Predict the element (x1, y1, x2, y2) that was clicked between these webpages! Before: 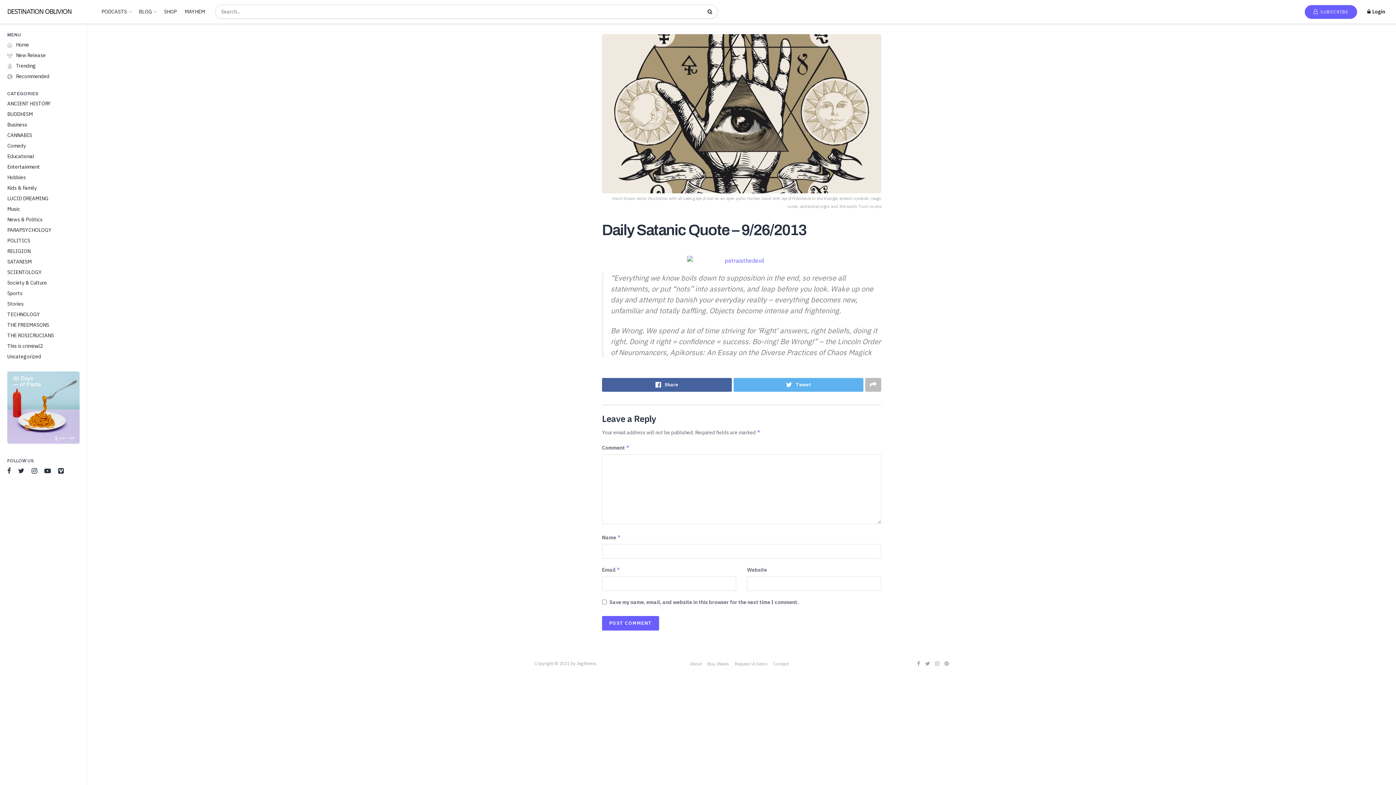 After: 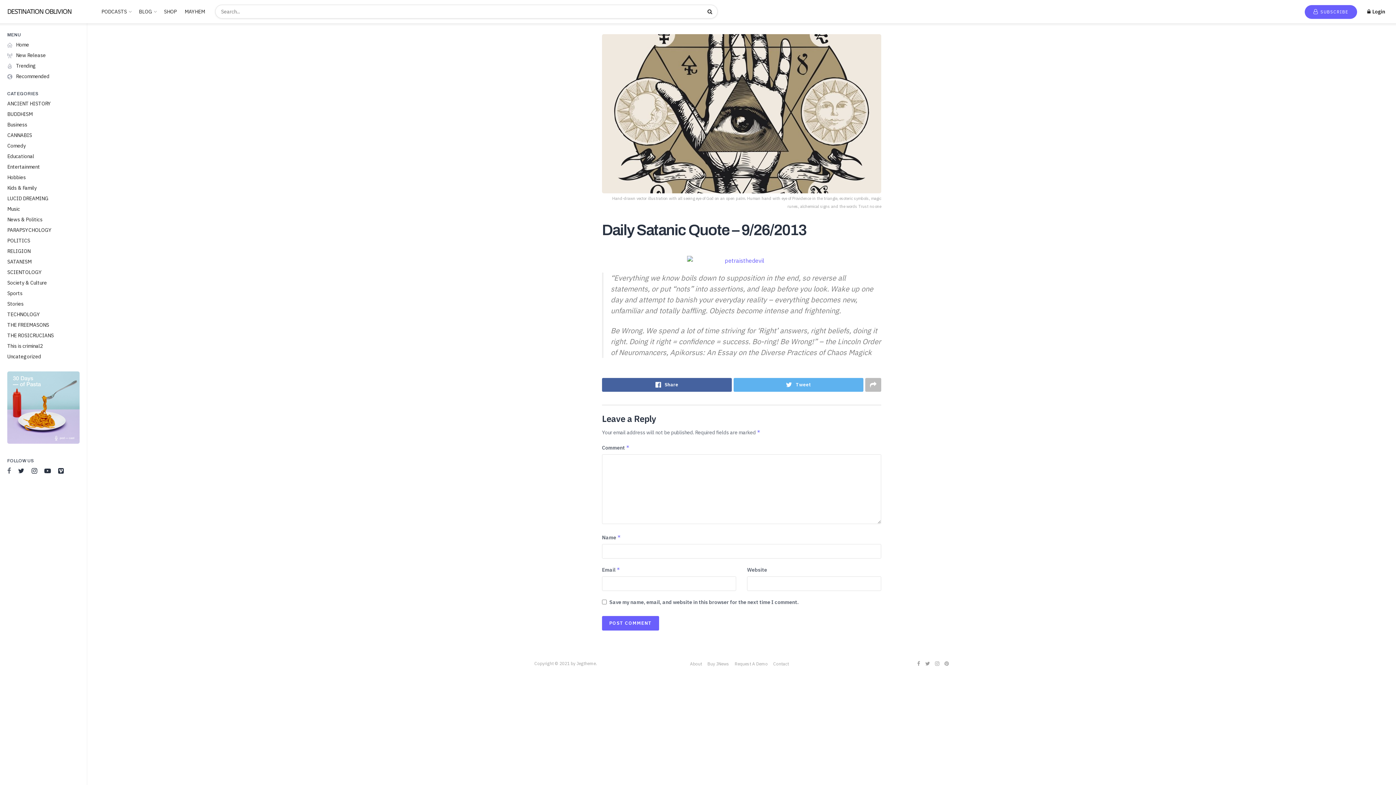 Action: bbox: (7, 467, 10, 475)